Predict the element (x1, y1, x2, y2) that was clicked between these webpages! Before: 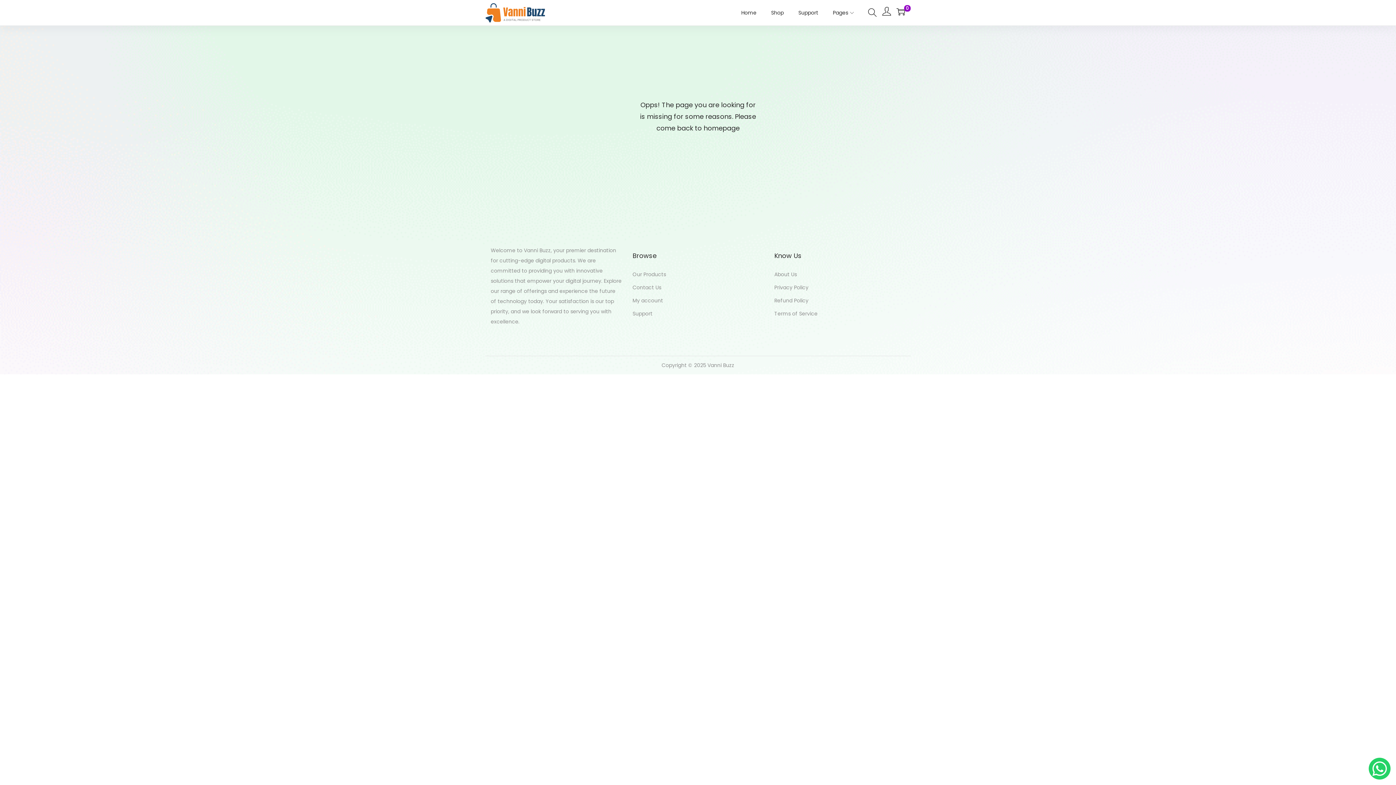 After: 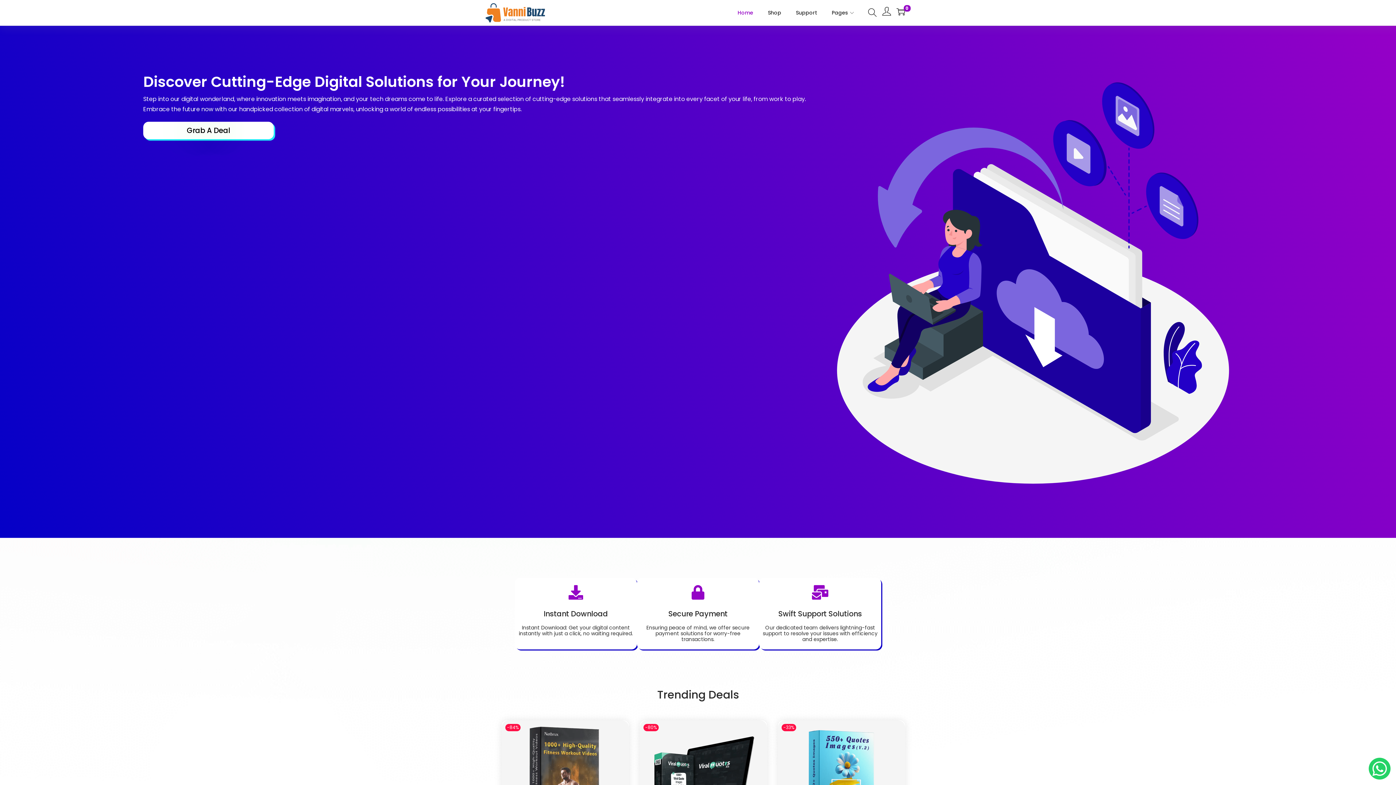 Action: bbox: (741, -3, 756, 29) label: Home